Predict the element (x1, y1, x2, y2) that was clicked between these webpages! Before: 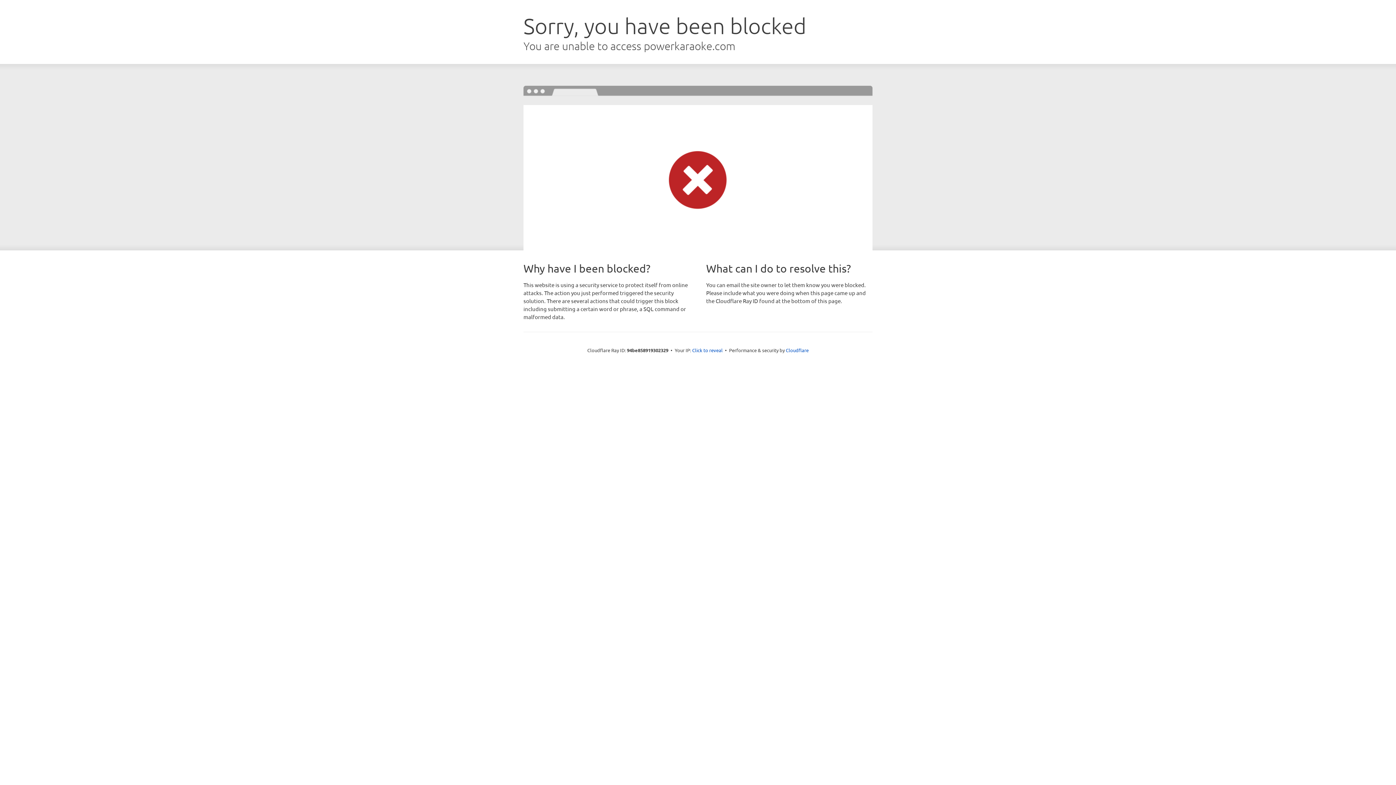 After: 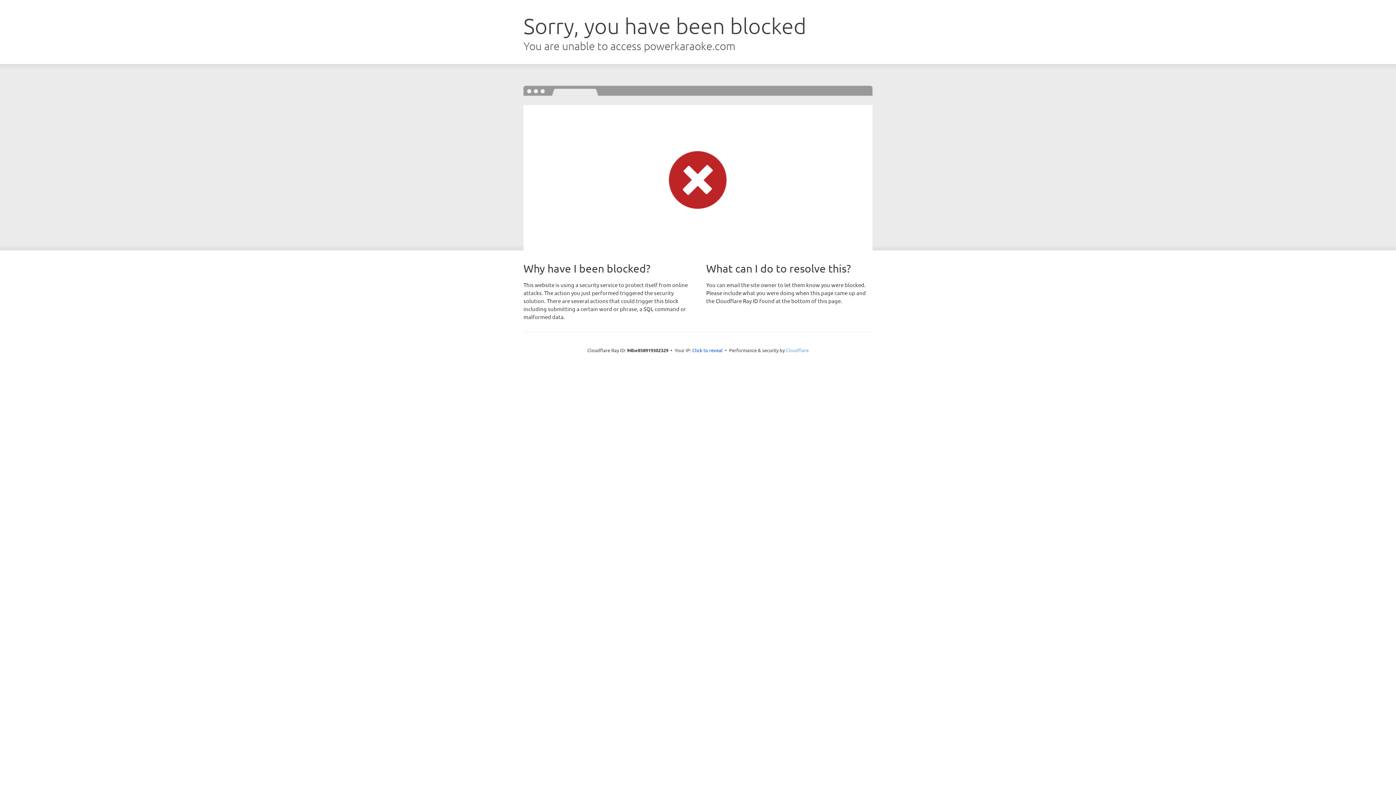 Action: bbox: (786, 347, 808, 353) label: Cloudflare